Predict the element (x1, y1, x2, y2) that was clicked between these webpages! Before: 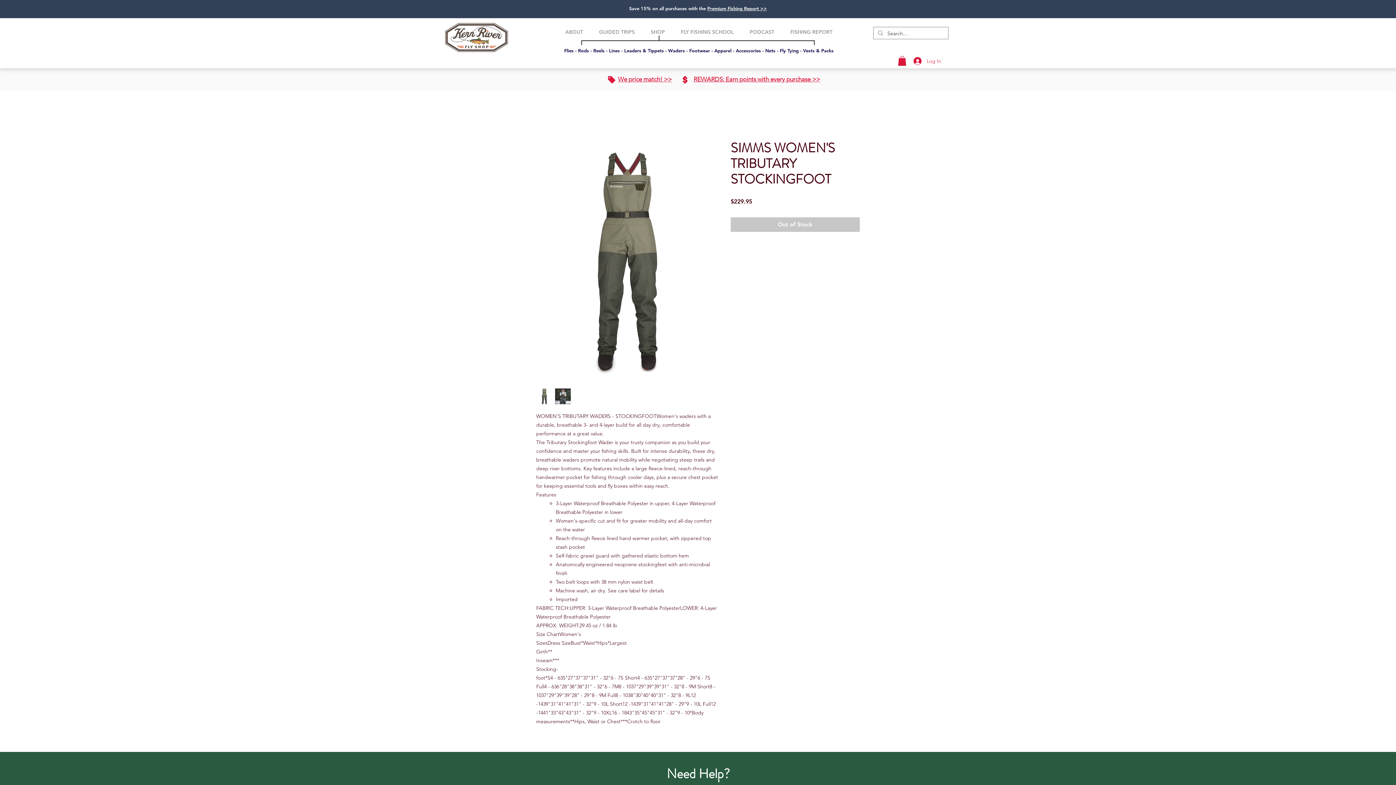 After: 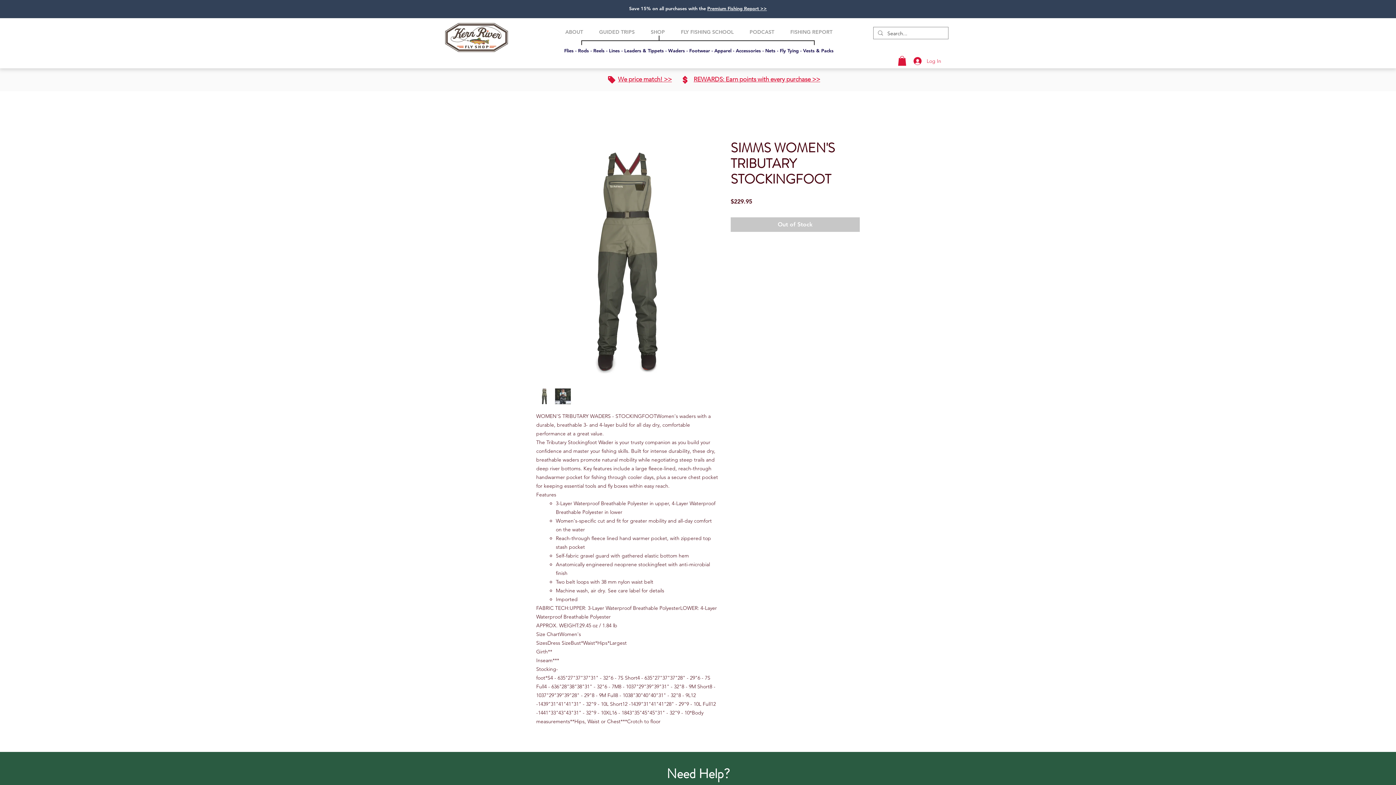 Action: bbox: (898, 56, 906, 65)